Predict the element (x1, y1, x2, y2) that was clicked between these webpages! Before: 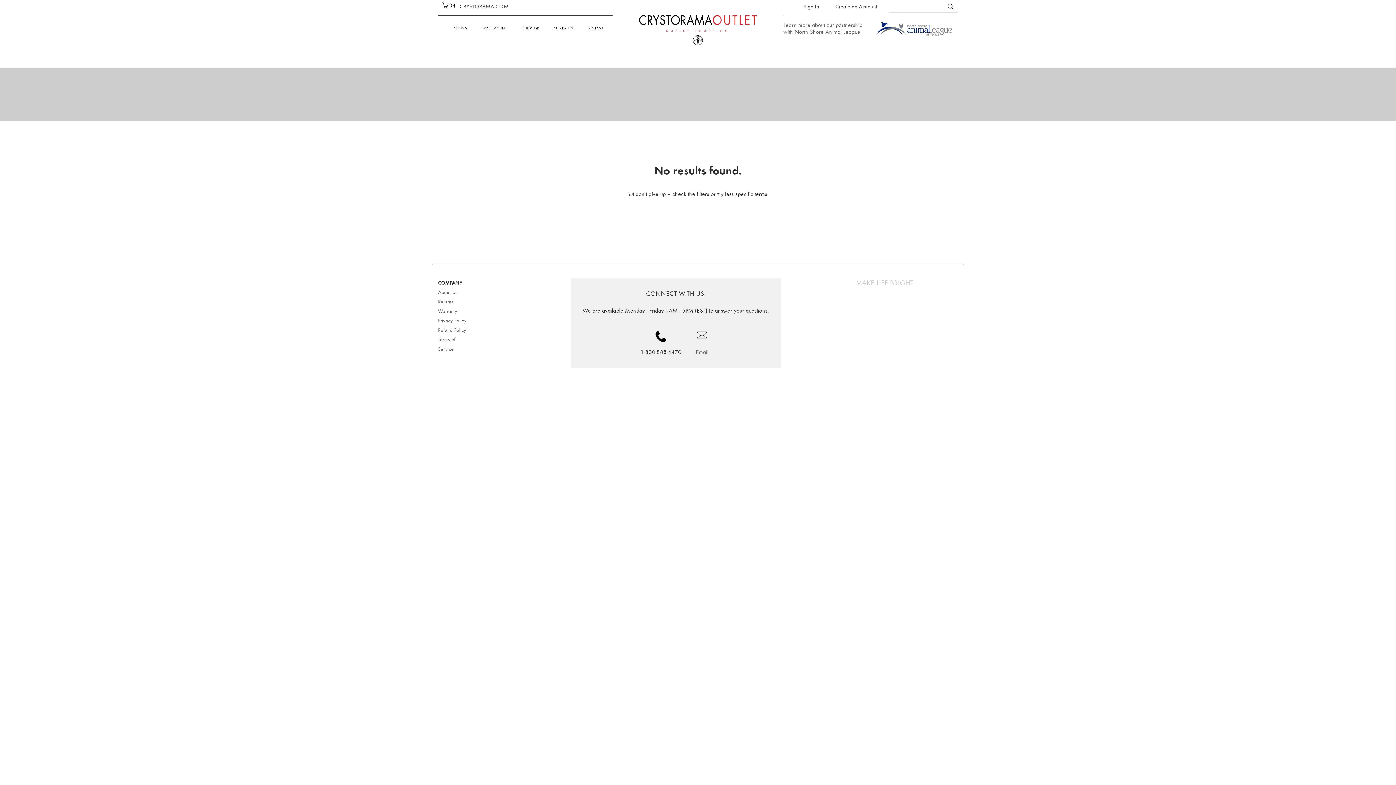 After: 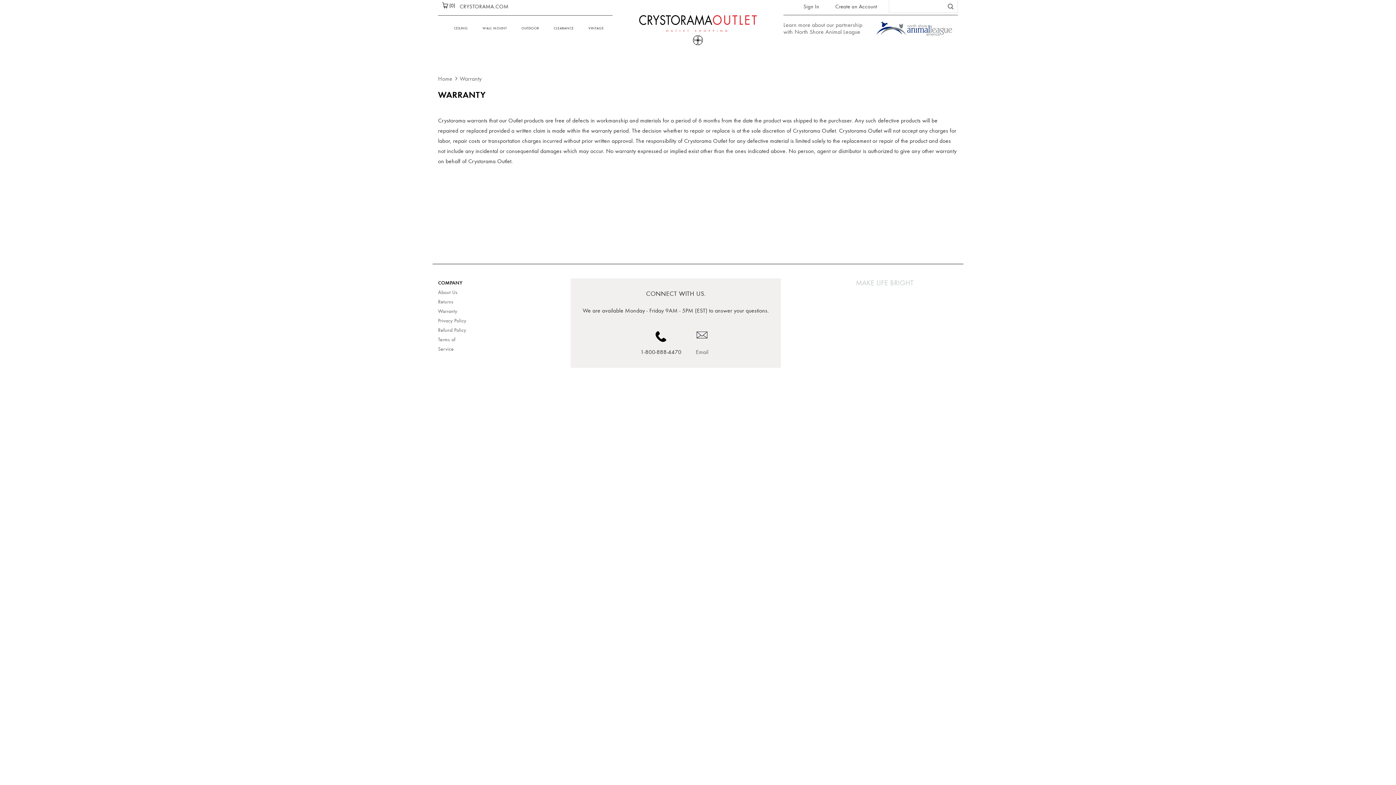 Action: bbox: (438, 308, 457, 314) label: Warranty